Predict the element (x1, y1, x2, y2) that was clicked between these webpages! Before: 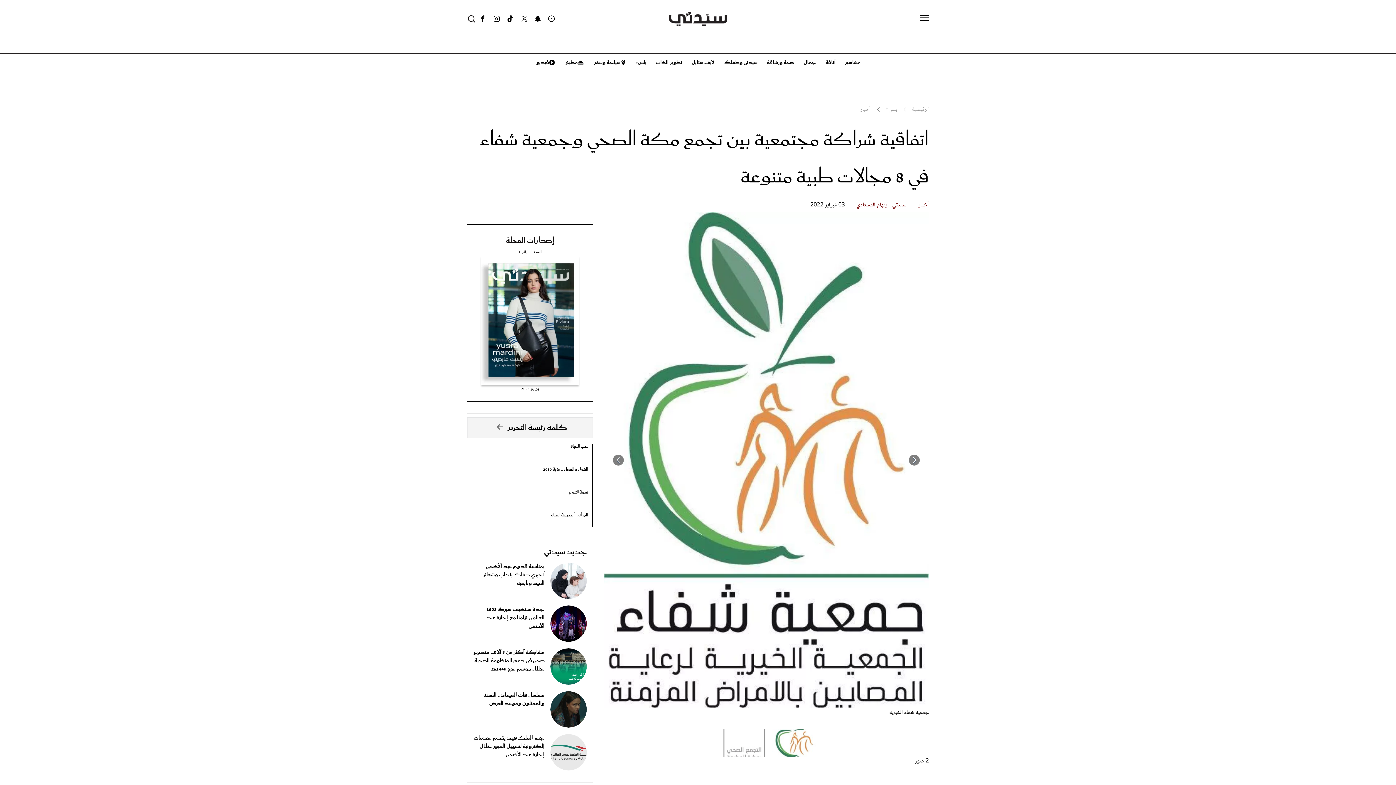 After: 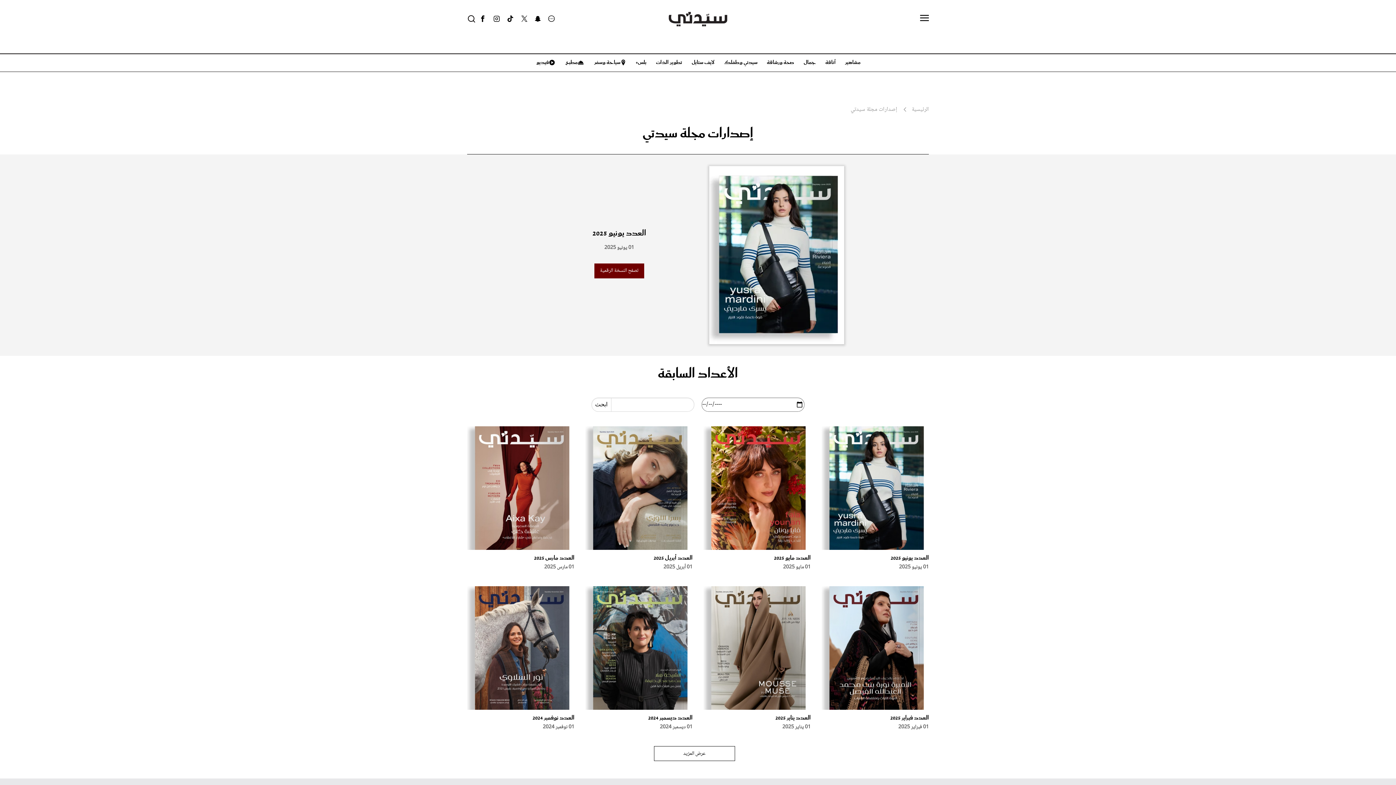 Action: bbox: (506, 234, 554, 247) label: إصدارات المجلة